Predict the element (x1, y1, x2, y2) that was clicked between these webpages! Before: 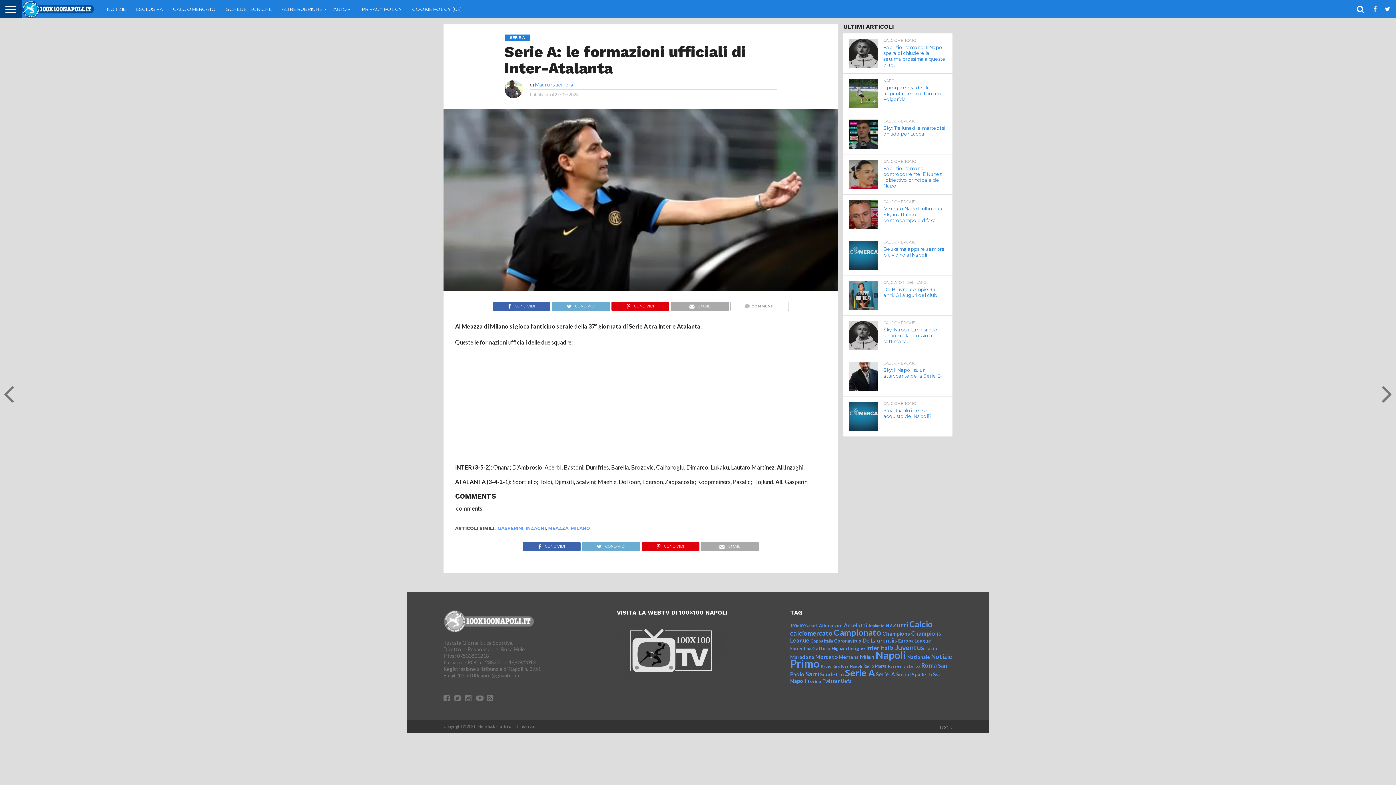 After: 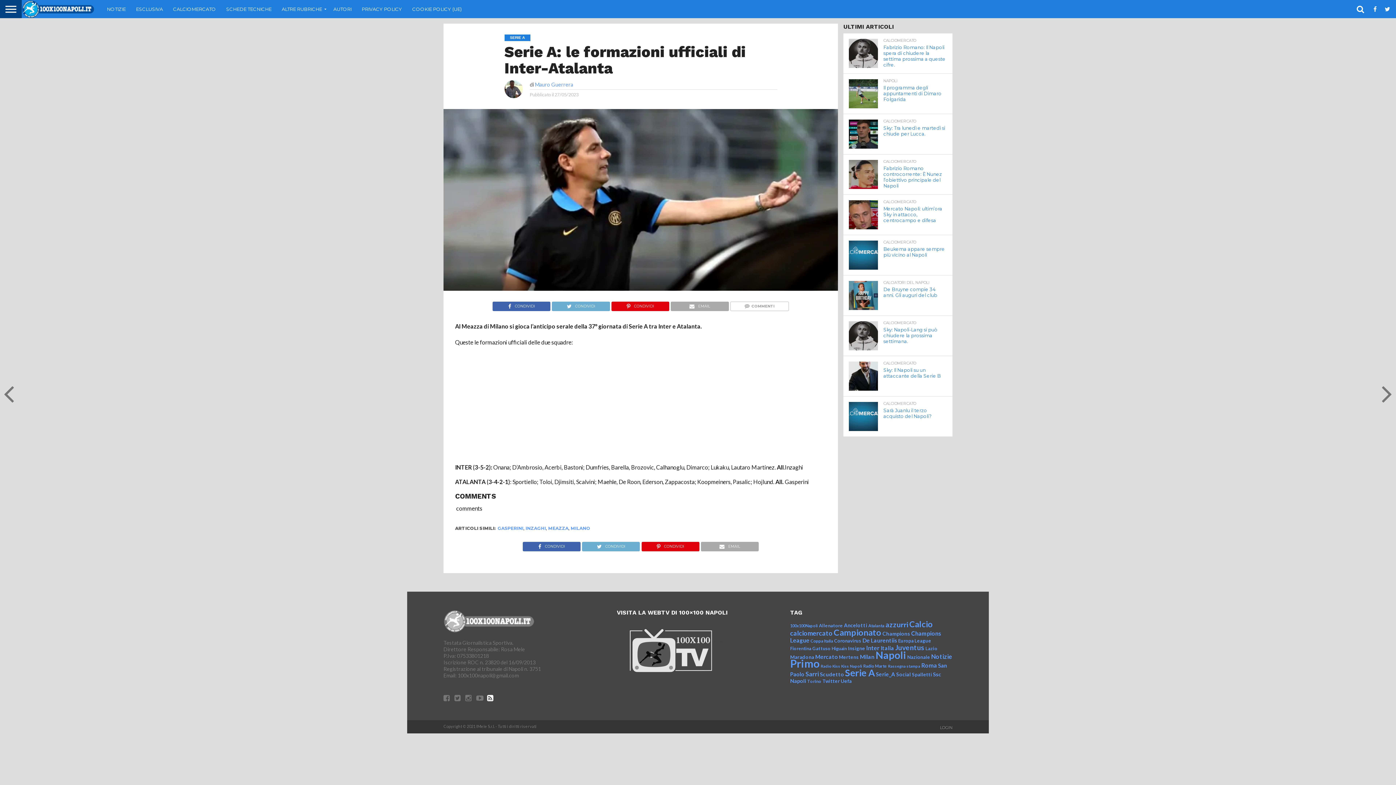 Action: bbox: (487, 696, 493, 702)